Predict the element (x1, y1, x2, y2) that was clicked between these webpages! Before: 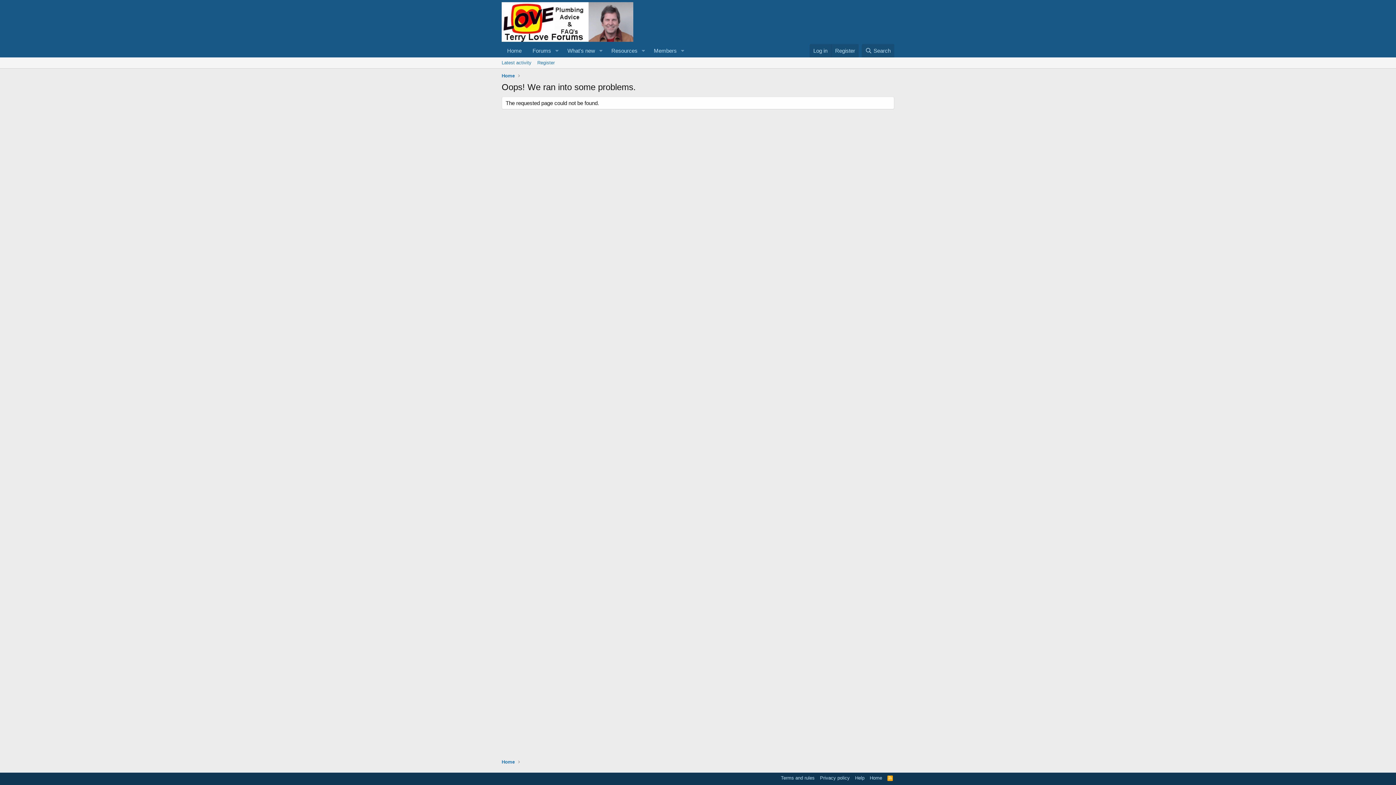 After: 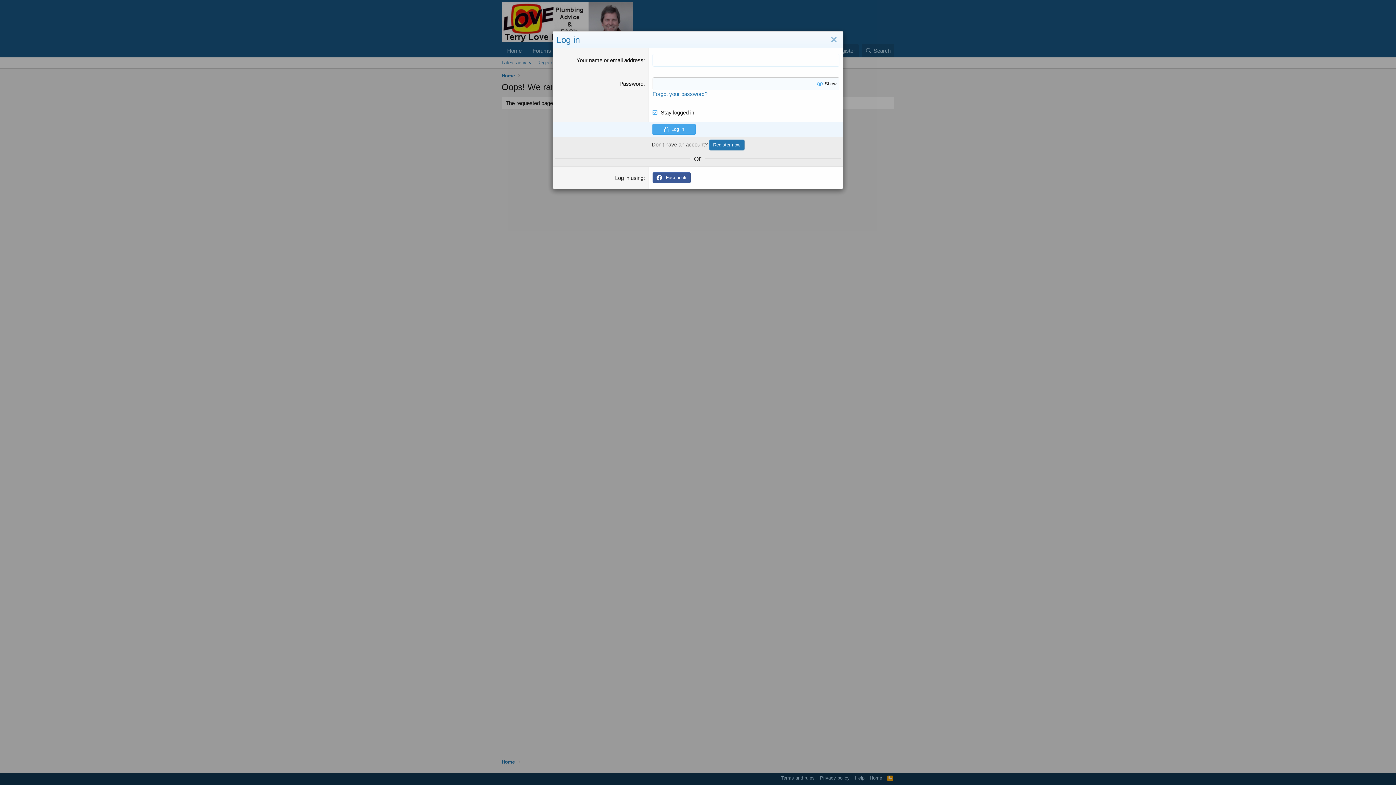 Action: label: Log in bbox: (809, 44, 831, 57)